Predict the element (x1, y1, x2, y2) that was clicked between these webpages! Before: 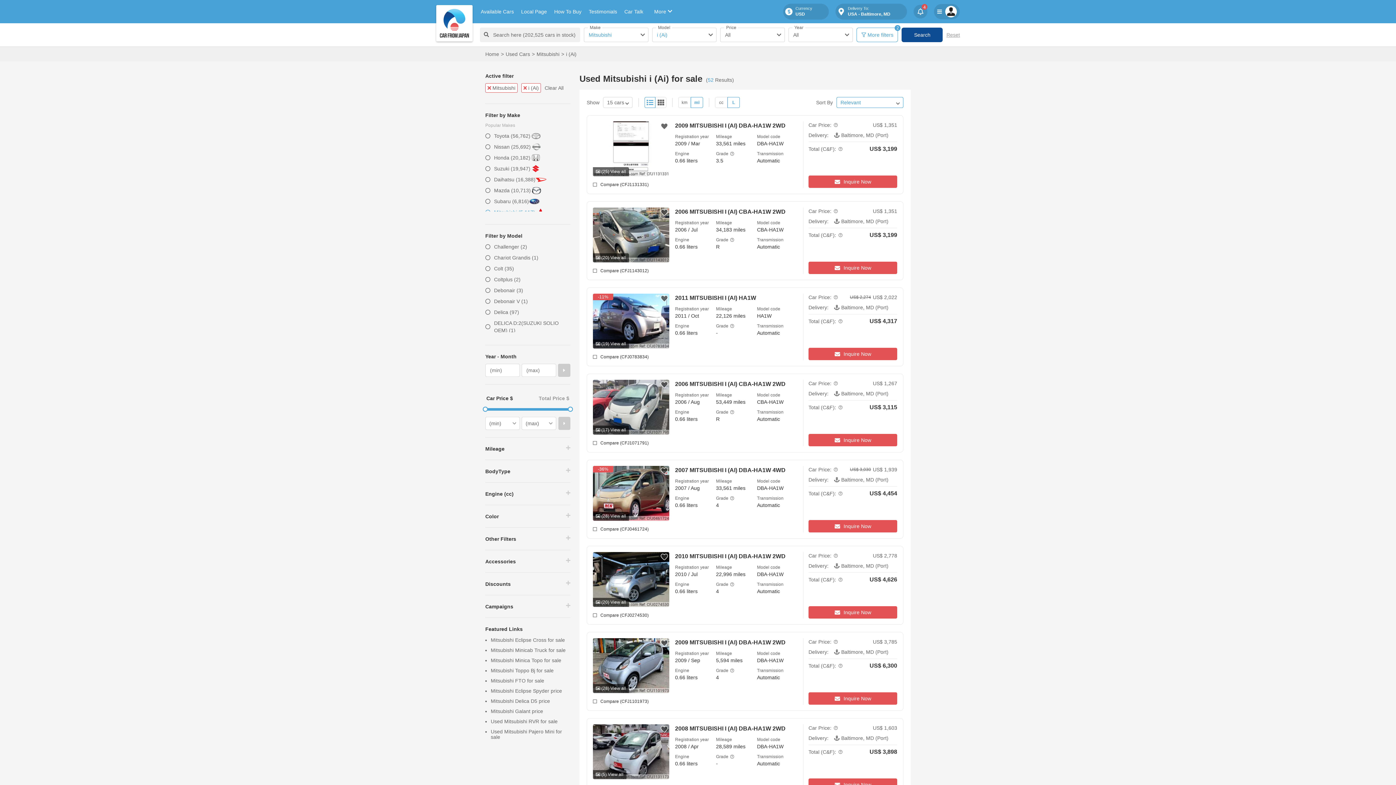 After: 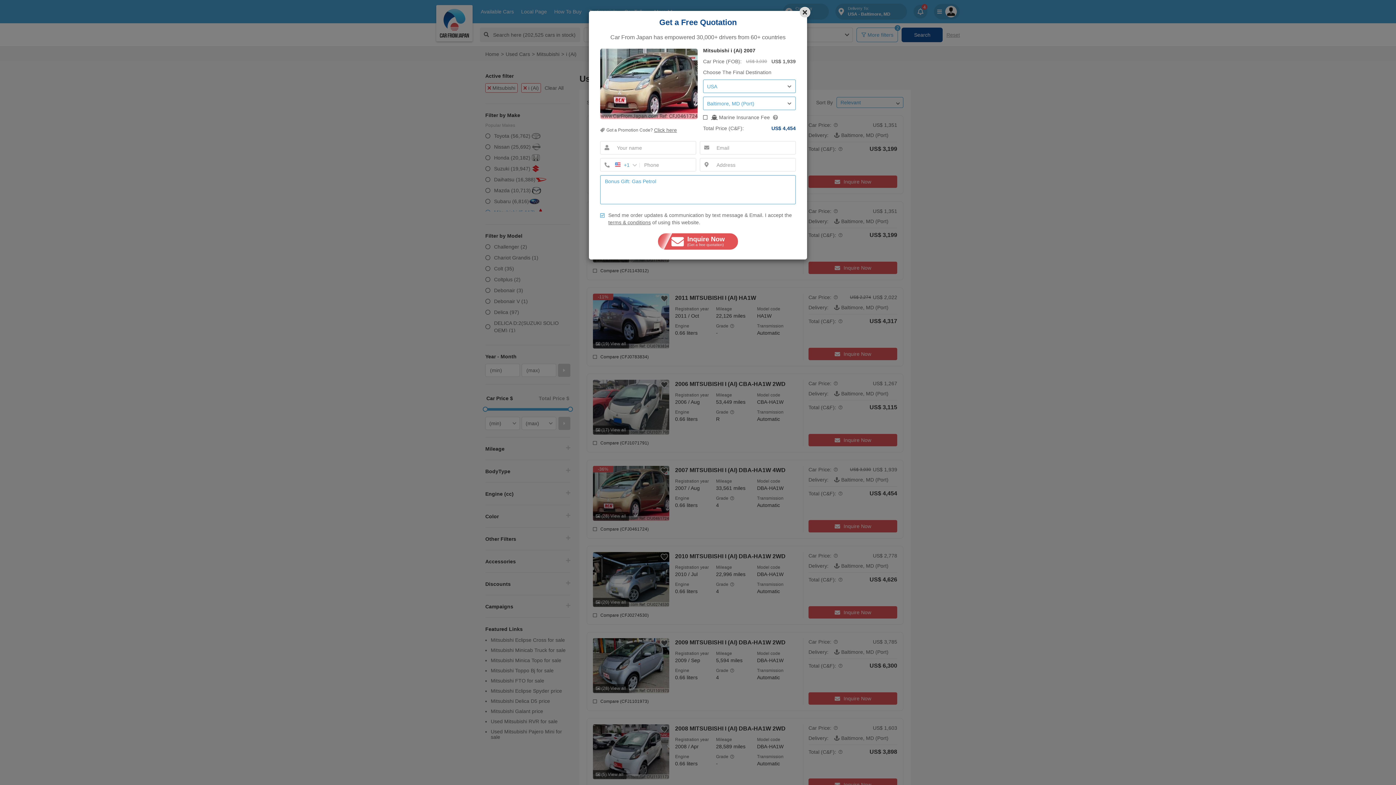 Action: bbox: (808, 520, 897, 532) label: Inquire Now